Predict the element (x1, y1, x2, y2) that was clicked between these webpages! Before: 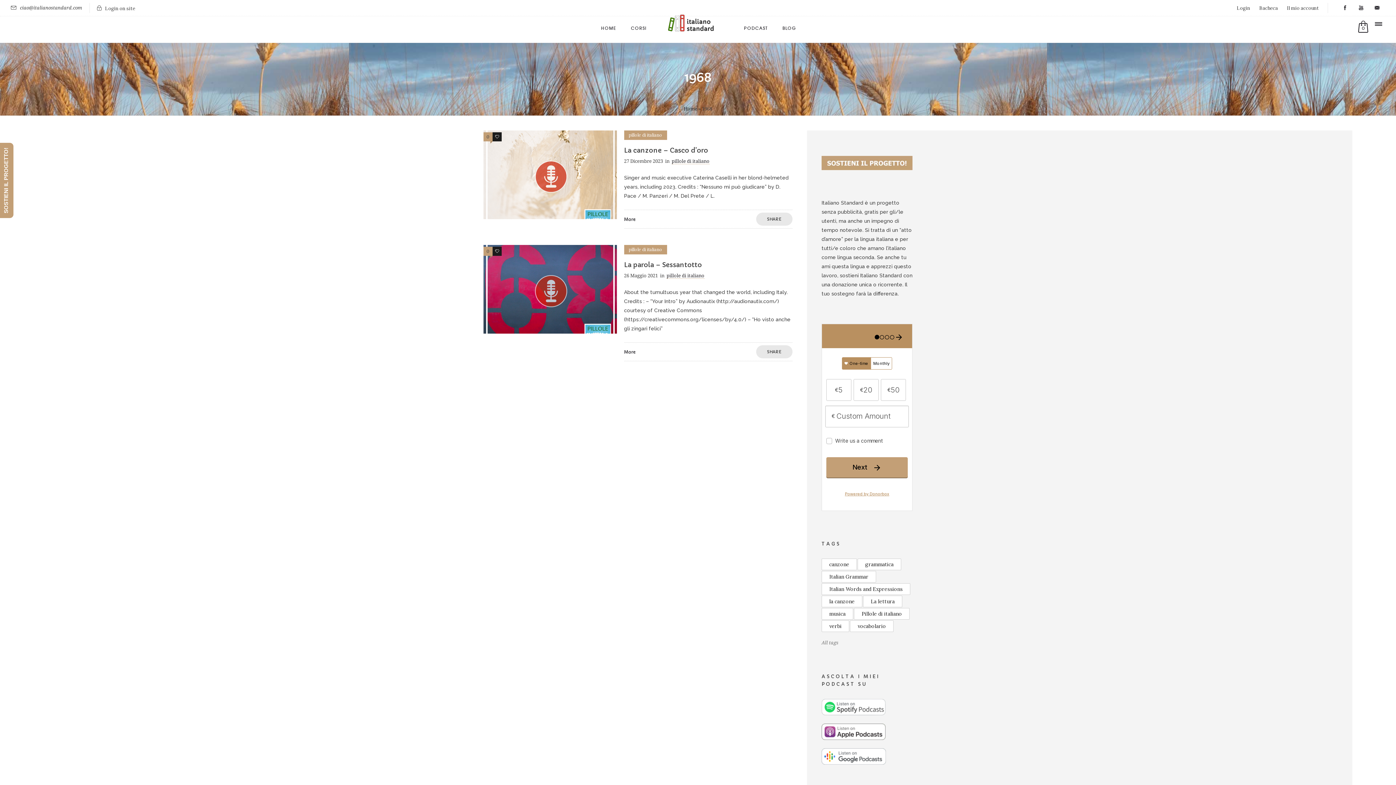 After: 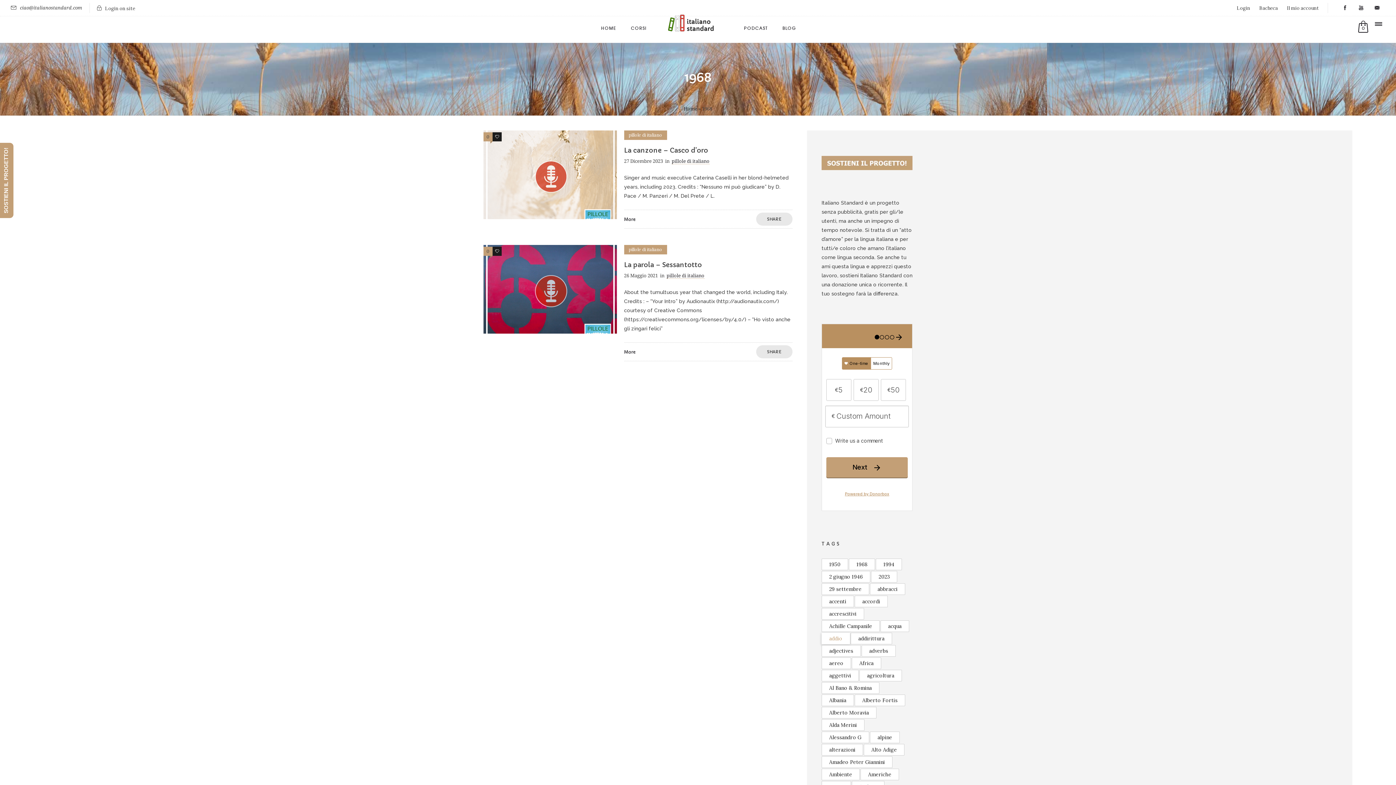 Action: bbox: (821, 640, 838, 645) label: All tags